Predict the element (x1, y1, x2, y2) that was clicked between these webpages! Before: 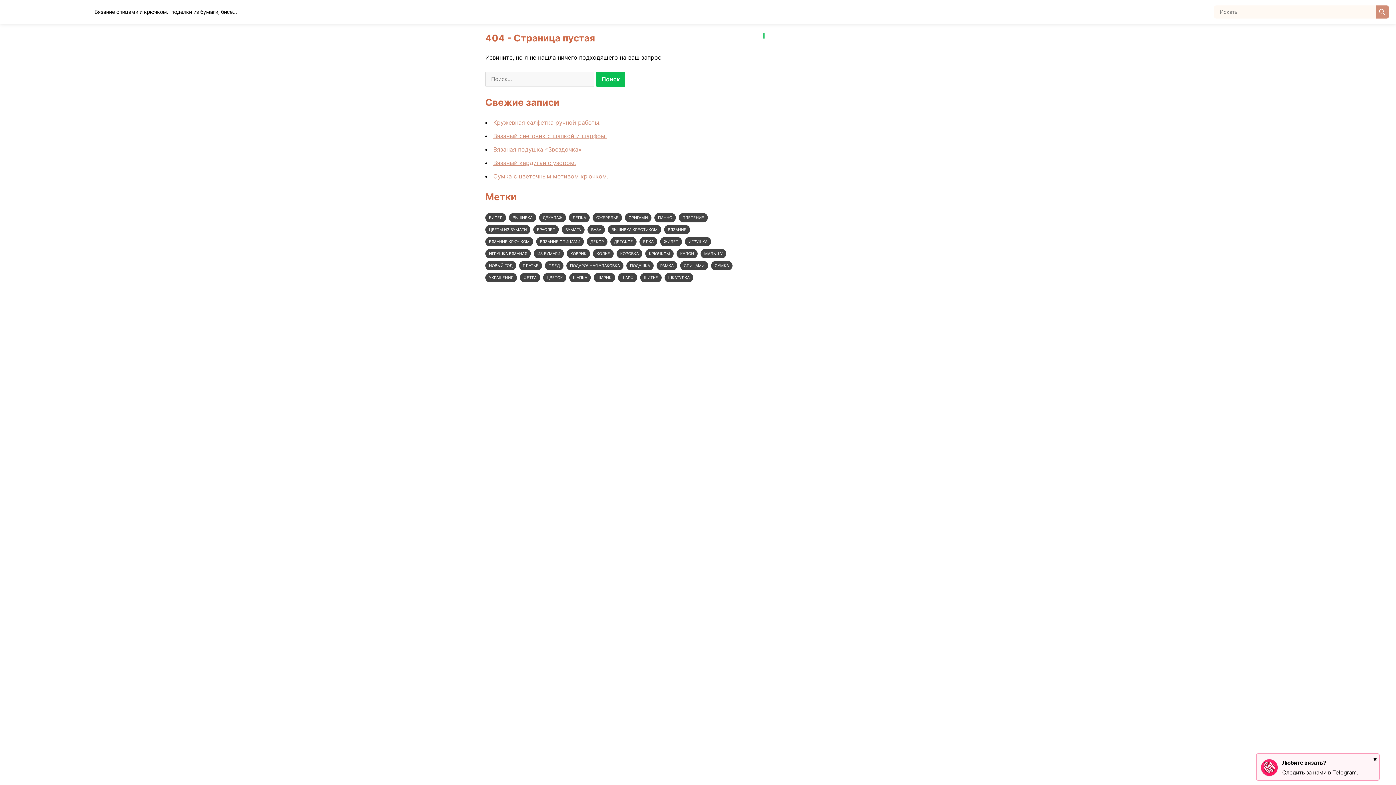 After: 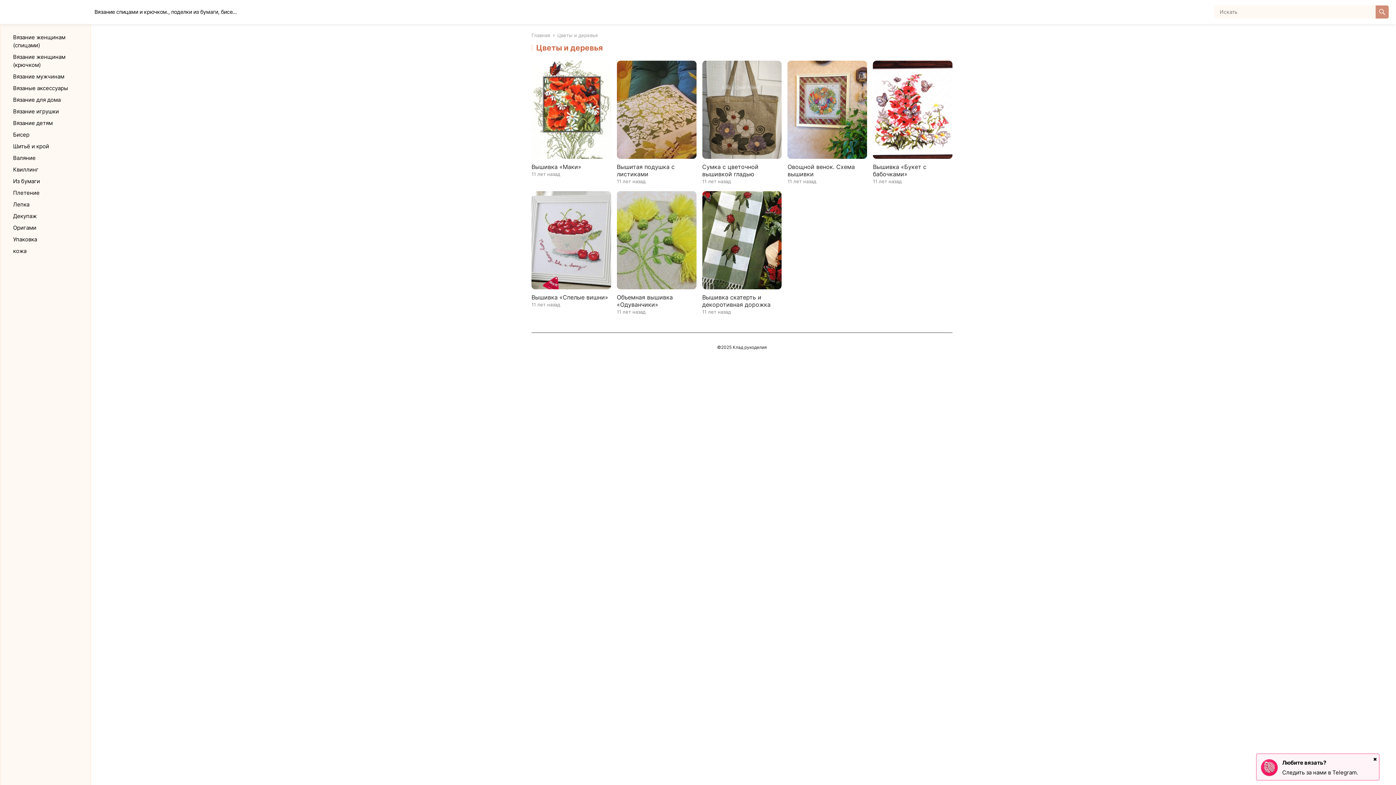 Action: bbox: (763, 217, 813, 224) label: Цветы и деревья